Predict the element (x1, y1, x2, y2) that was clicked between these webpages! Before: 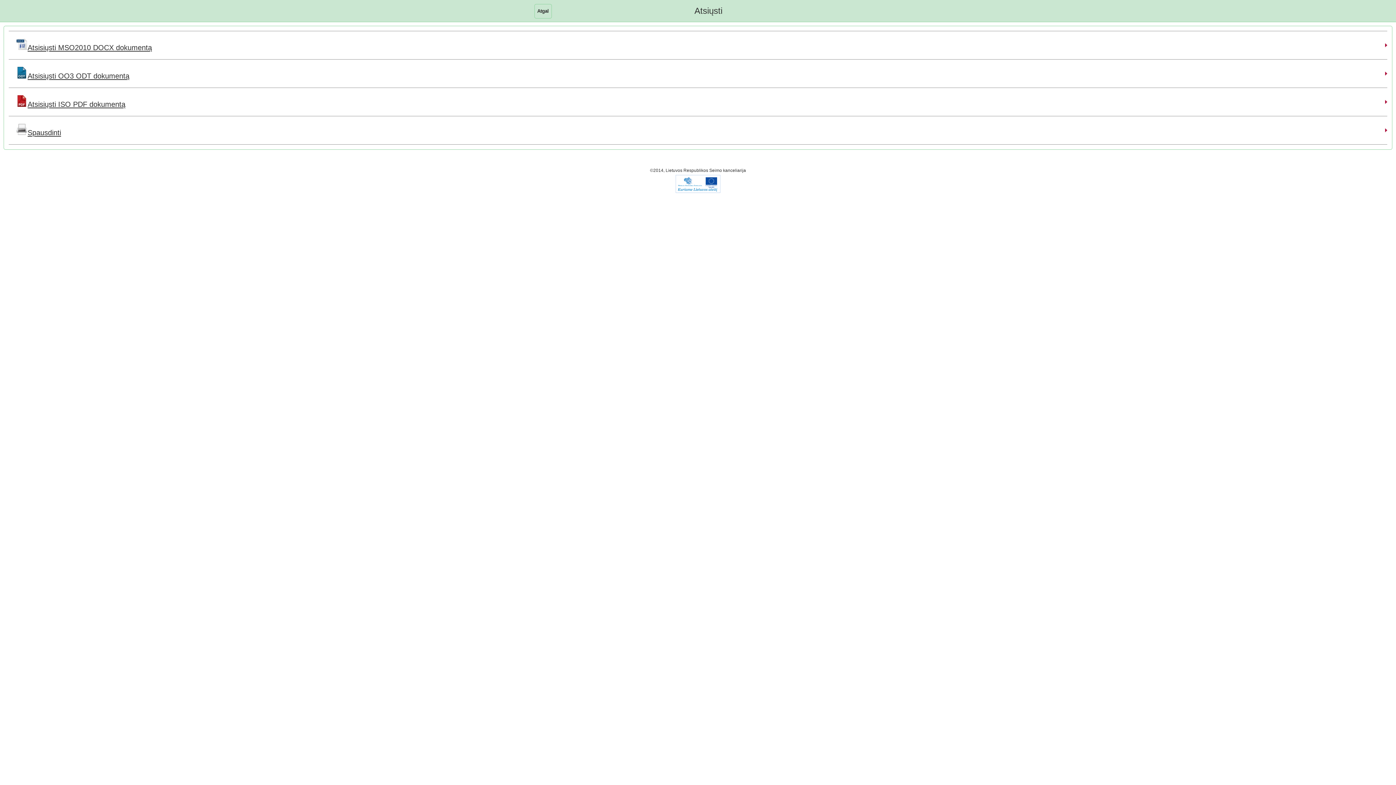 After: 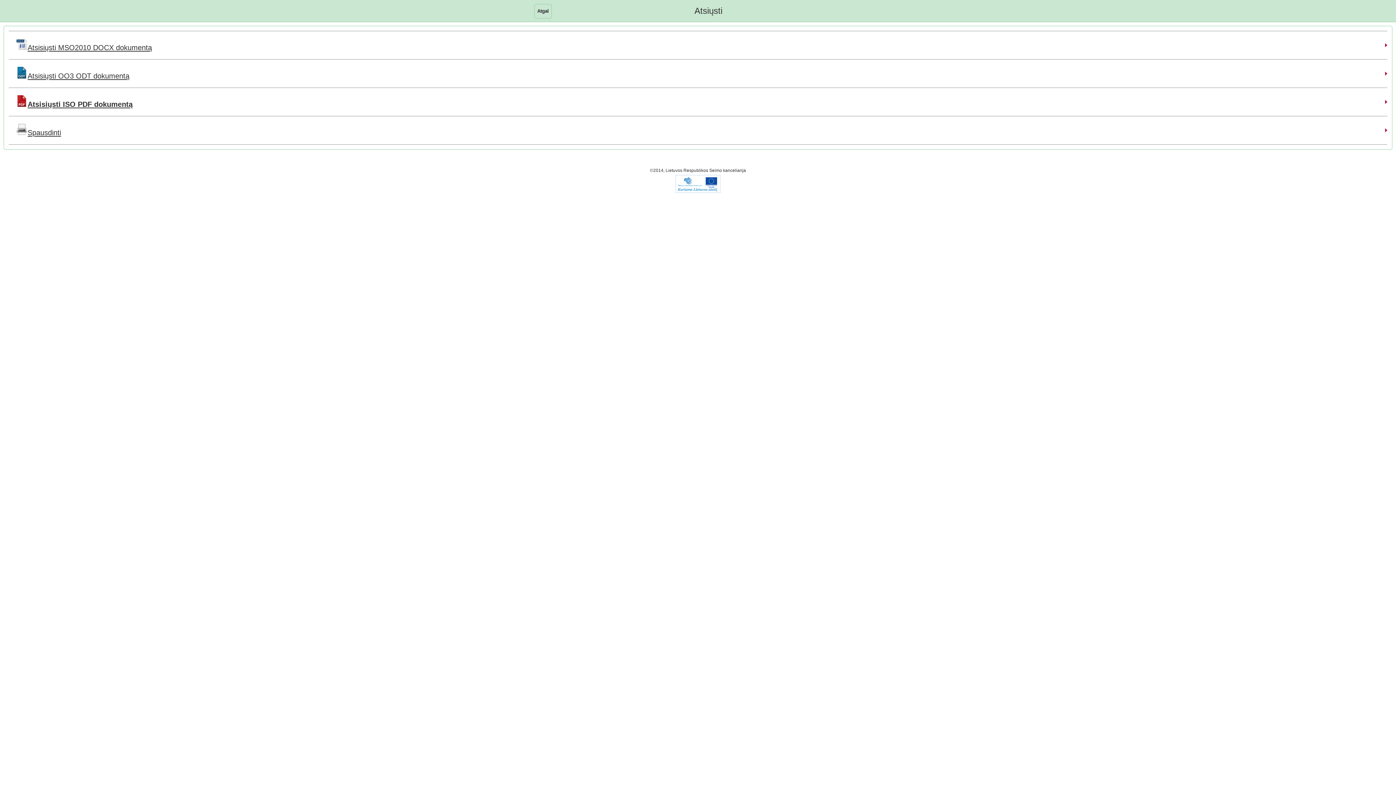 Action: bbox: (8, 87, 1387, 116) label: Atsisiųsti ISO PDF dokumentą